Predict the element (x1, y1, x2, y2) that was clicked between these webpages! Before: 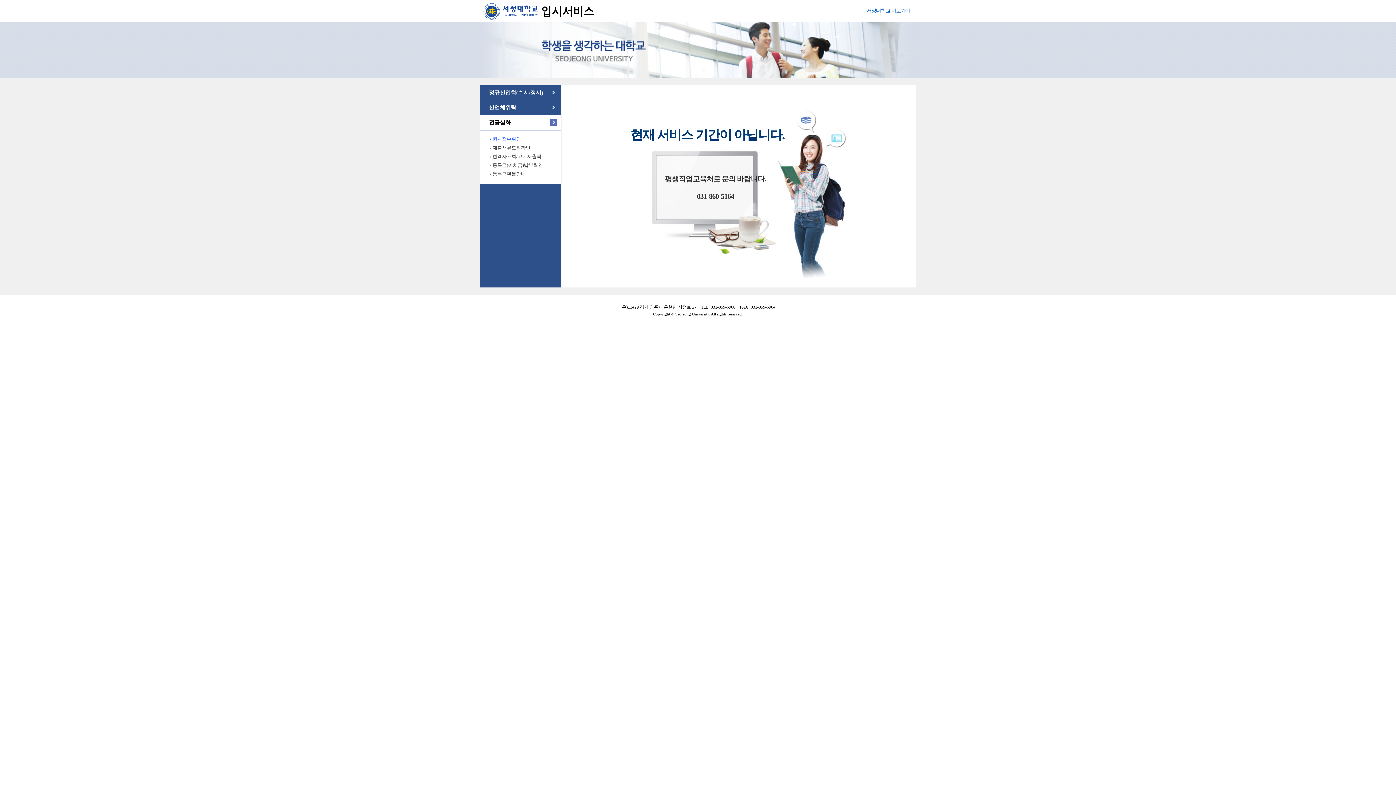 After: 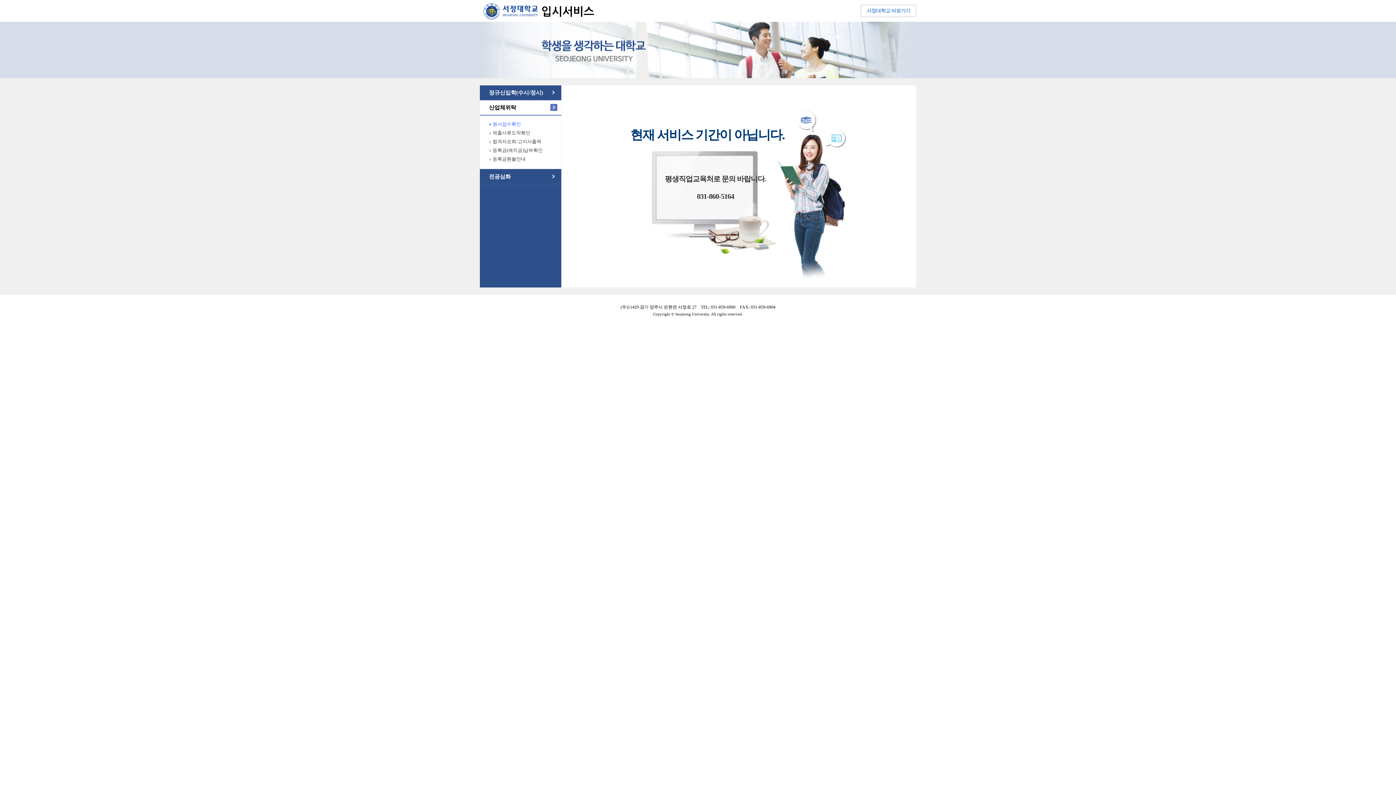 Action: bbox: (480, 100, 561, 115) label: 산업체위탁